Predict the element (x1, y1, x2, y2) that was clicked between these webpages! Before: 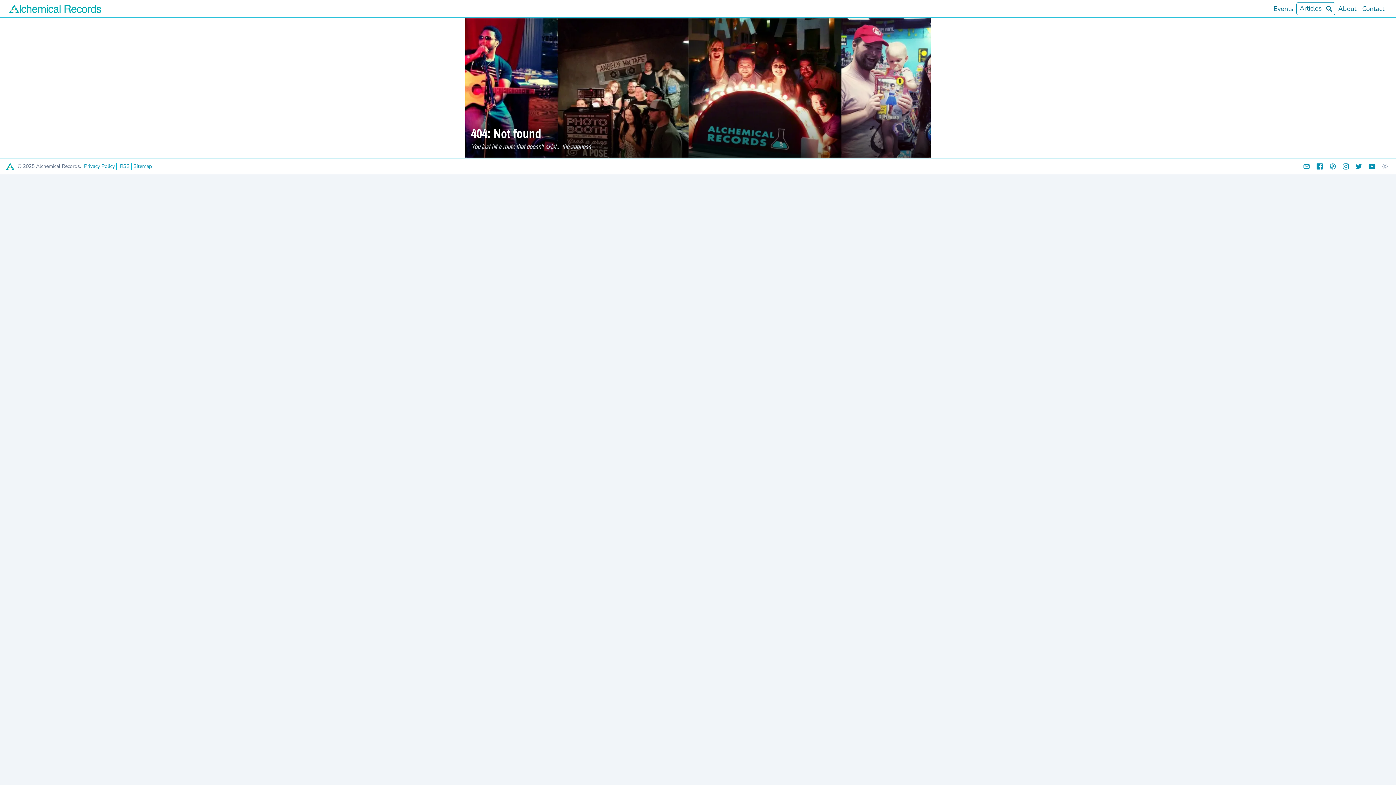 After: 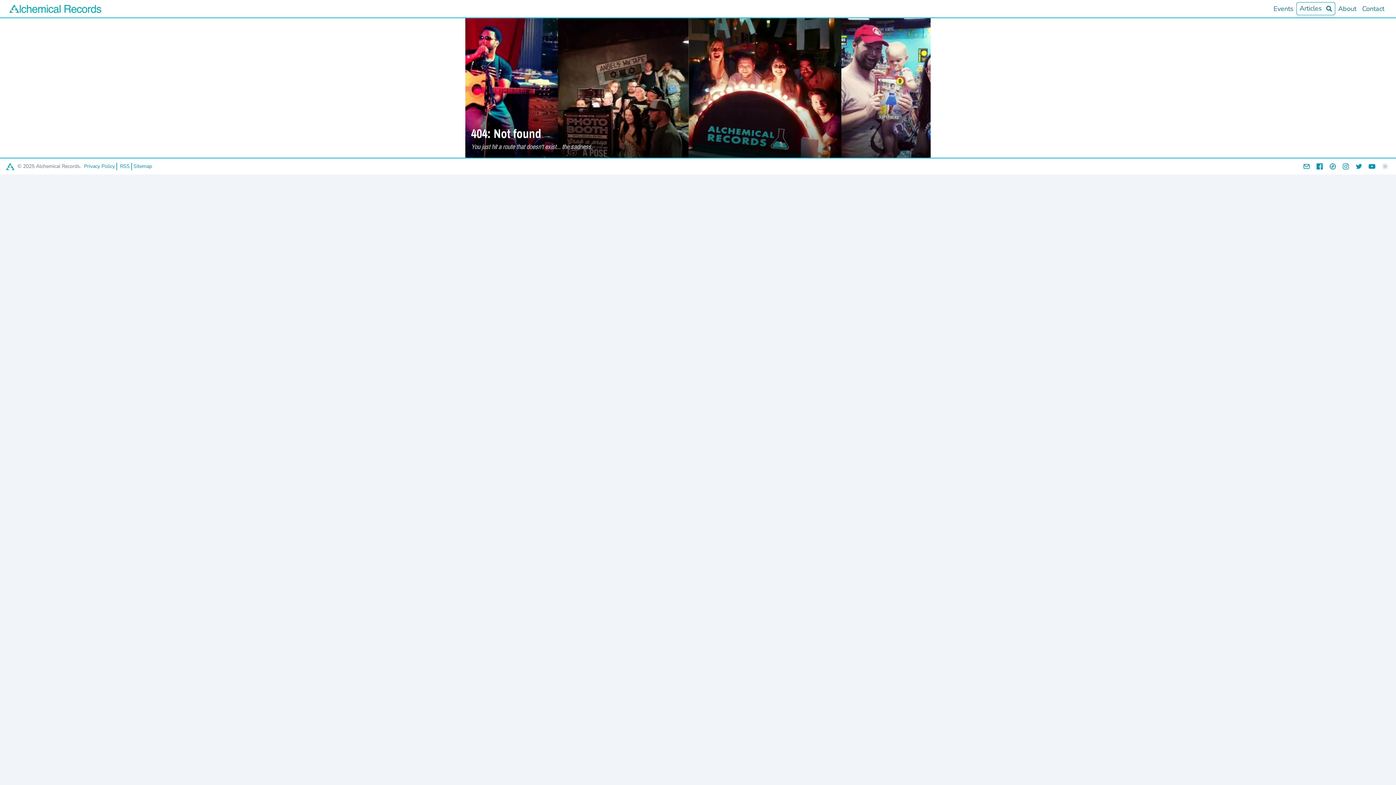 Action: label: Website bbox: (1328, 161, 1338, 171)